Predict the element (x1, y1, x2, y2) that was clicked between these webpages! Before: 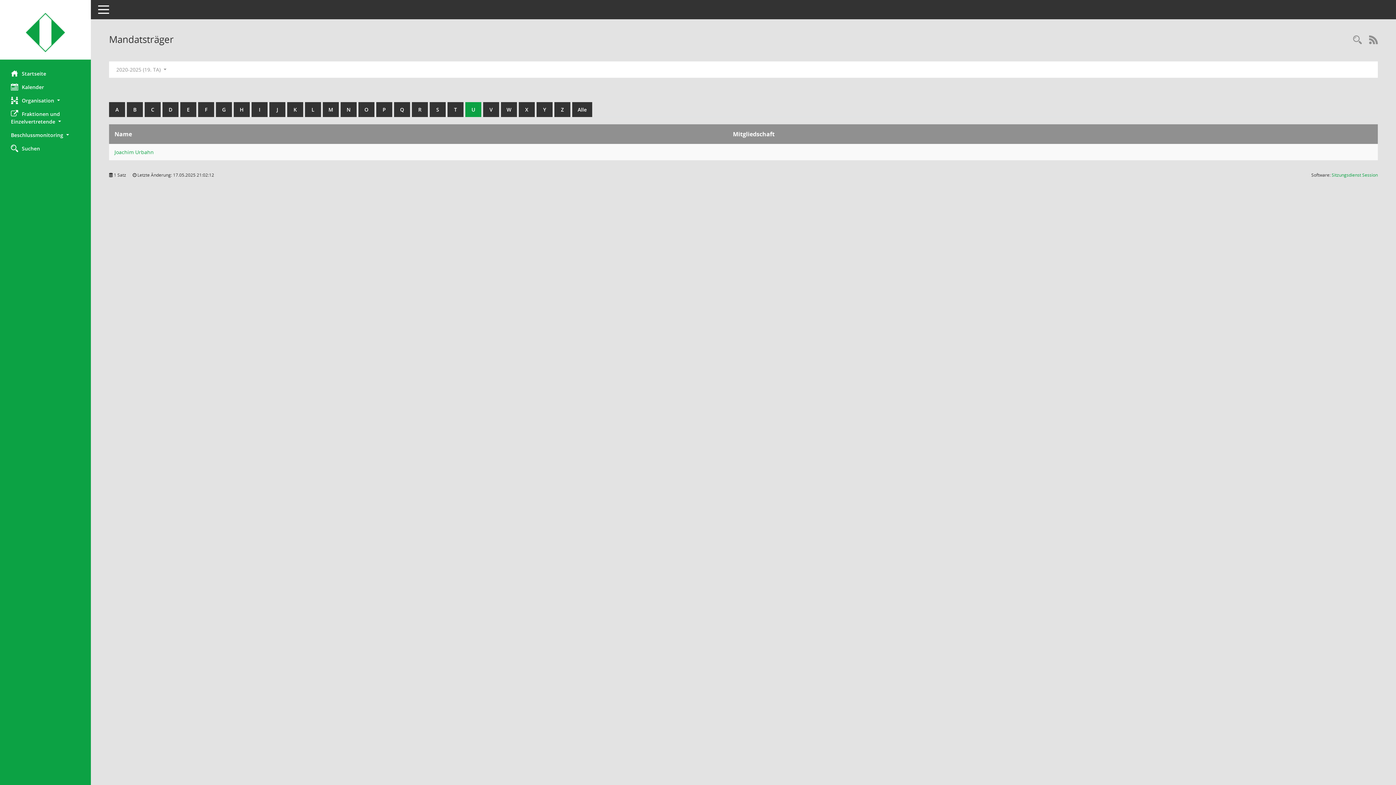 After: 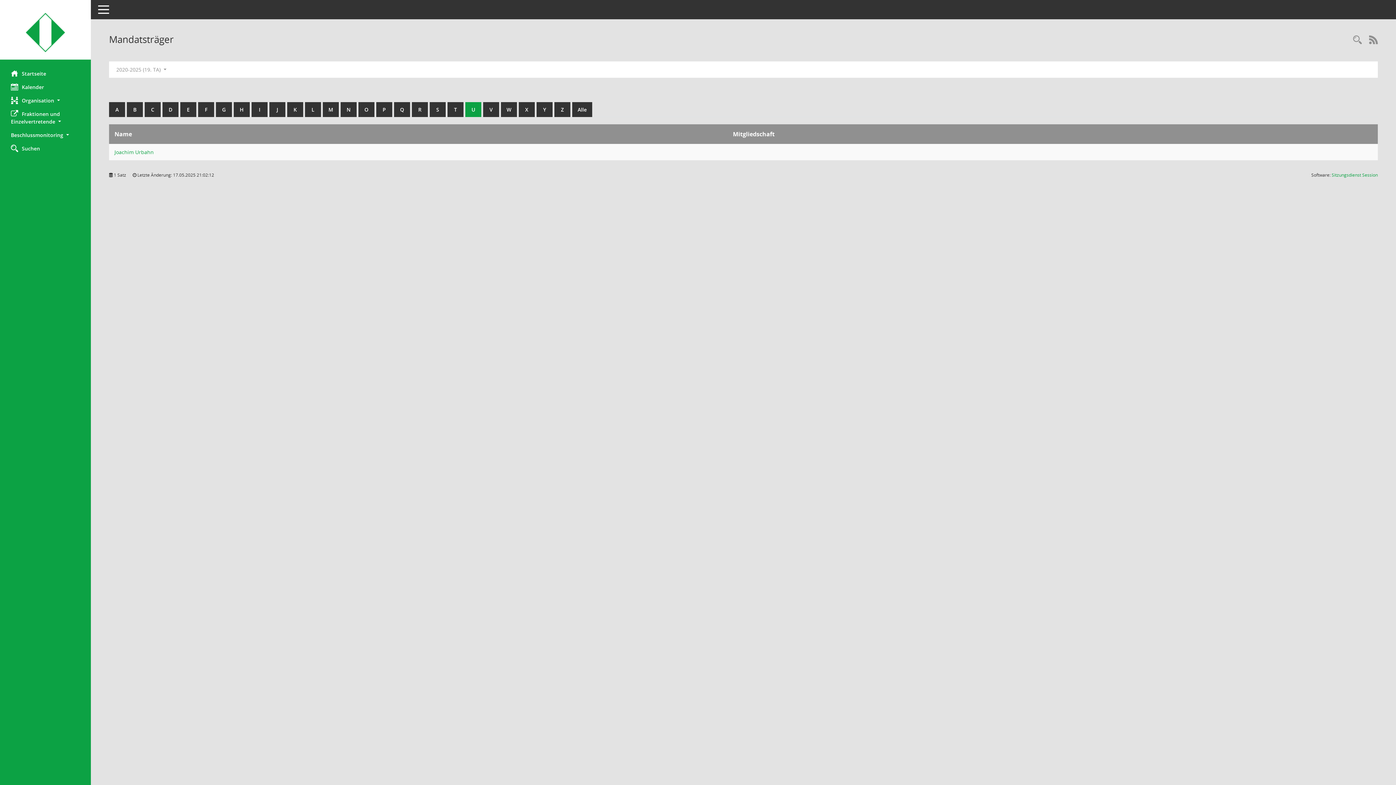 Action: label: Sitzungsdienst Session
(Wird in neuem Fenster geöffnet) bbox: (1332, 172, 1378, 178)